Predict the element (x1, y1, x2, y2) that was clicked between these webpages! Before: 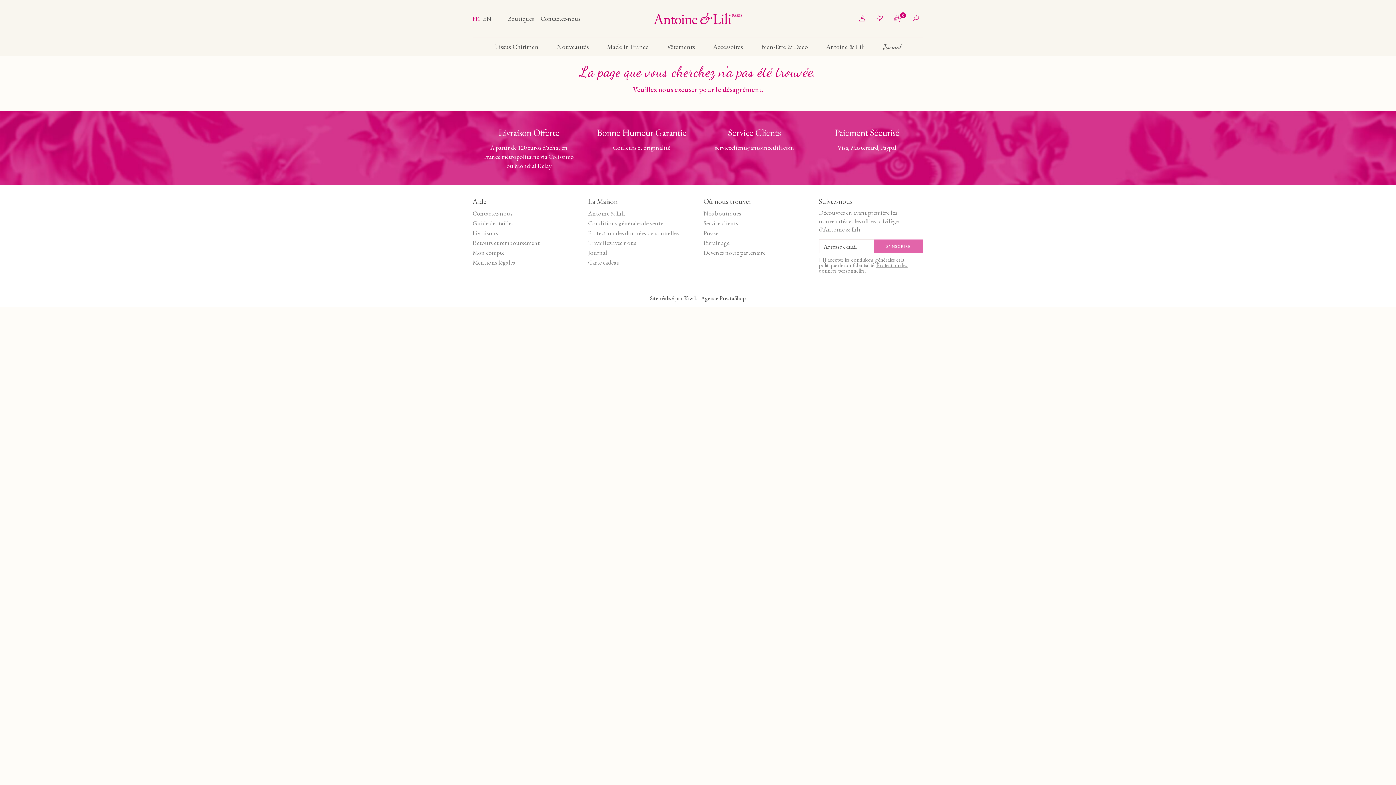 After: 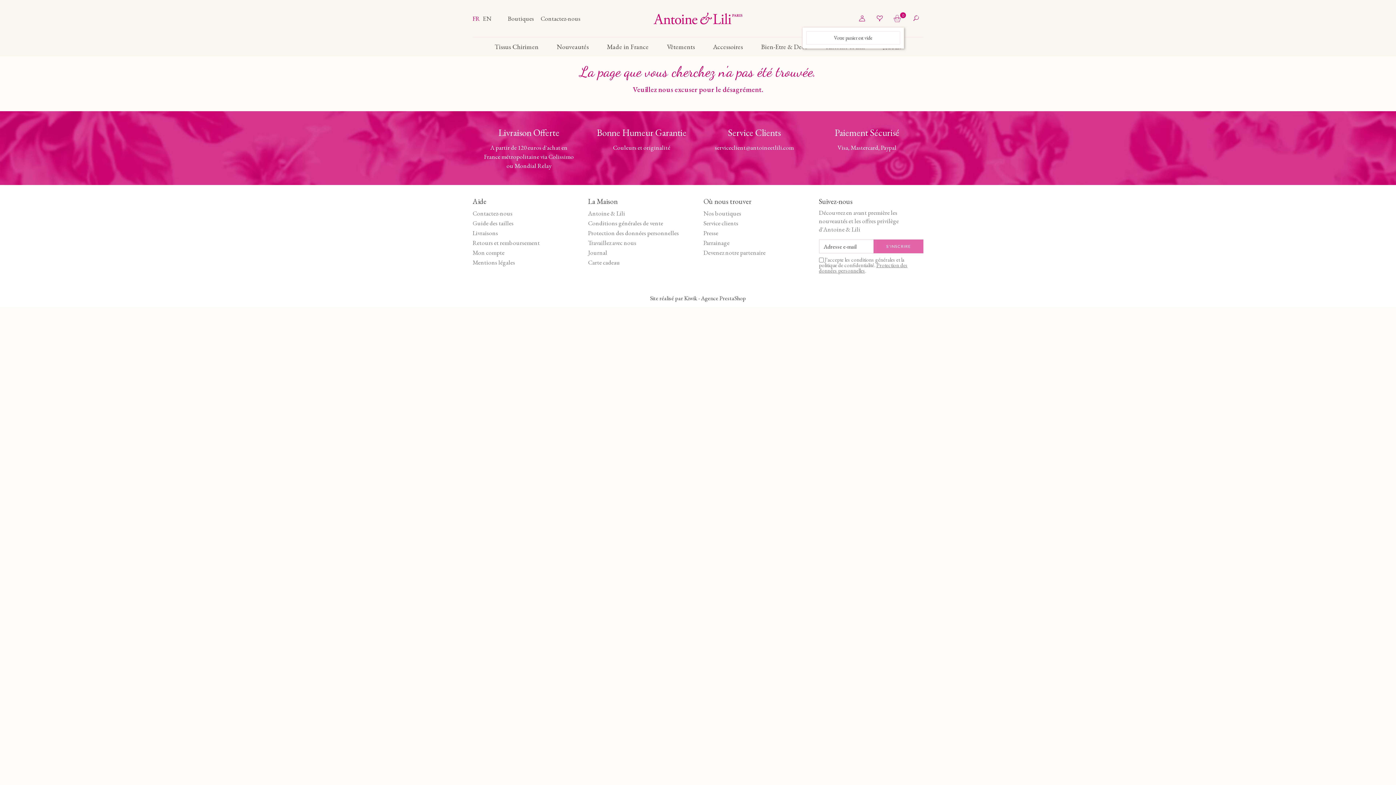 Action: bbox: (890, 11, 904, 25) label: 0